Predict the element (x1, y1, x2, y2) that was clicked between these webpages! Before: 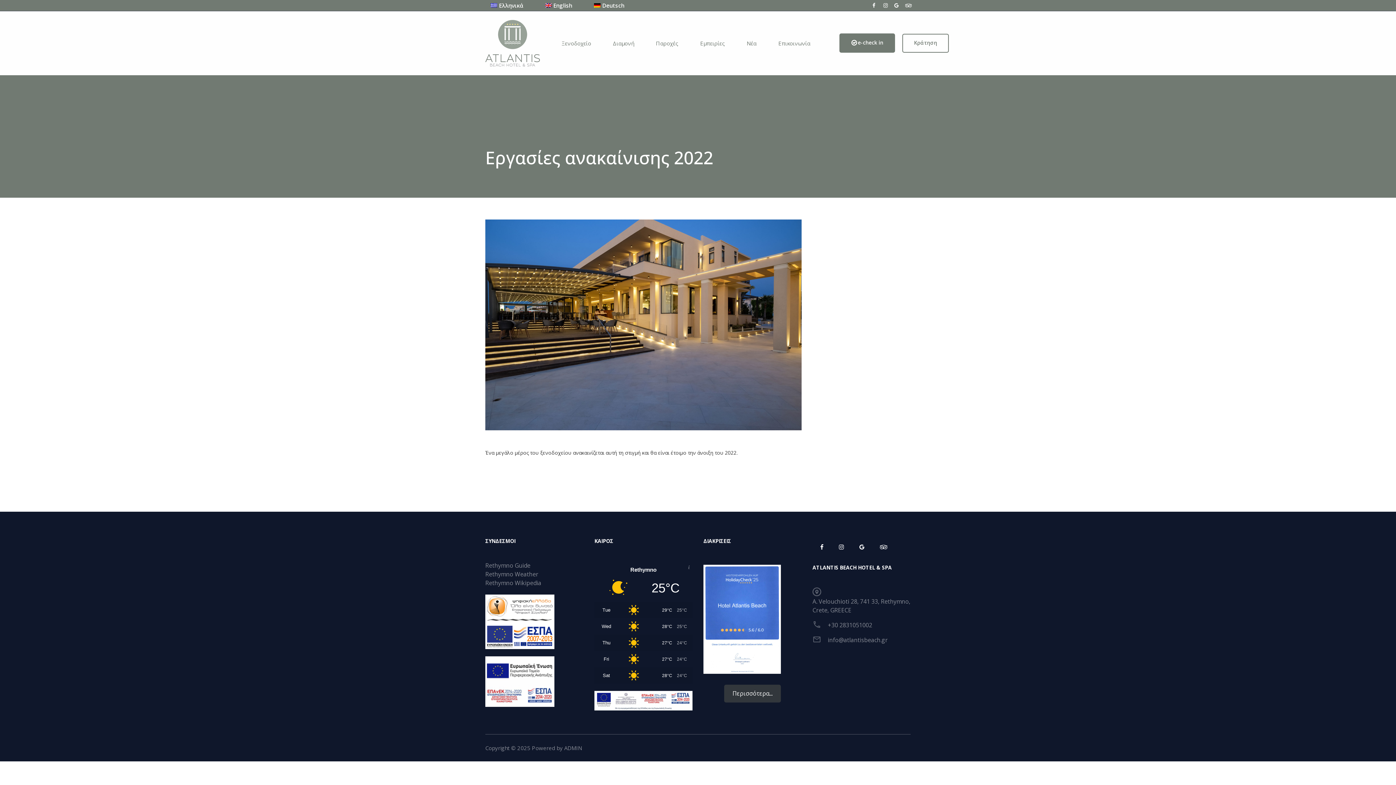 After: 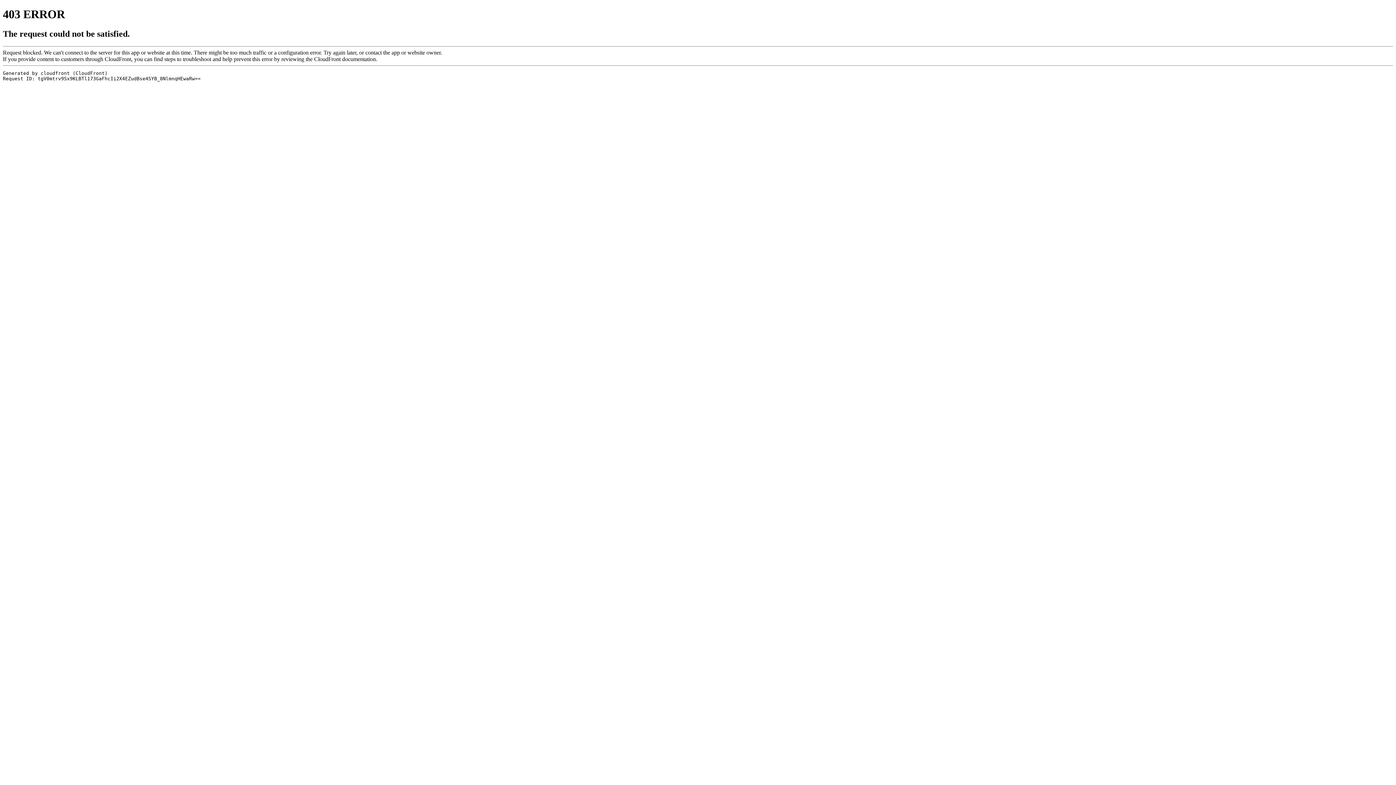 Action: bbox: (902, 33, 949, 52) label: Κράτηση